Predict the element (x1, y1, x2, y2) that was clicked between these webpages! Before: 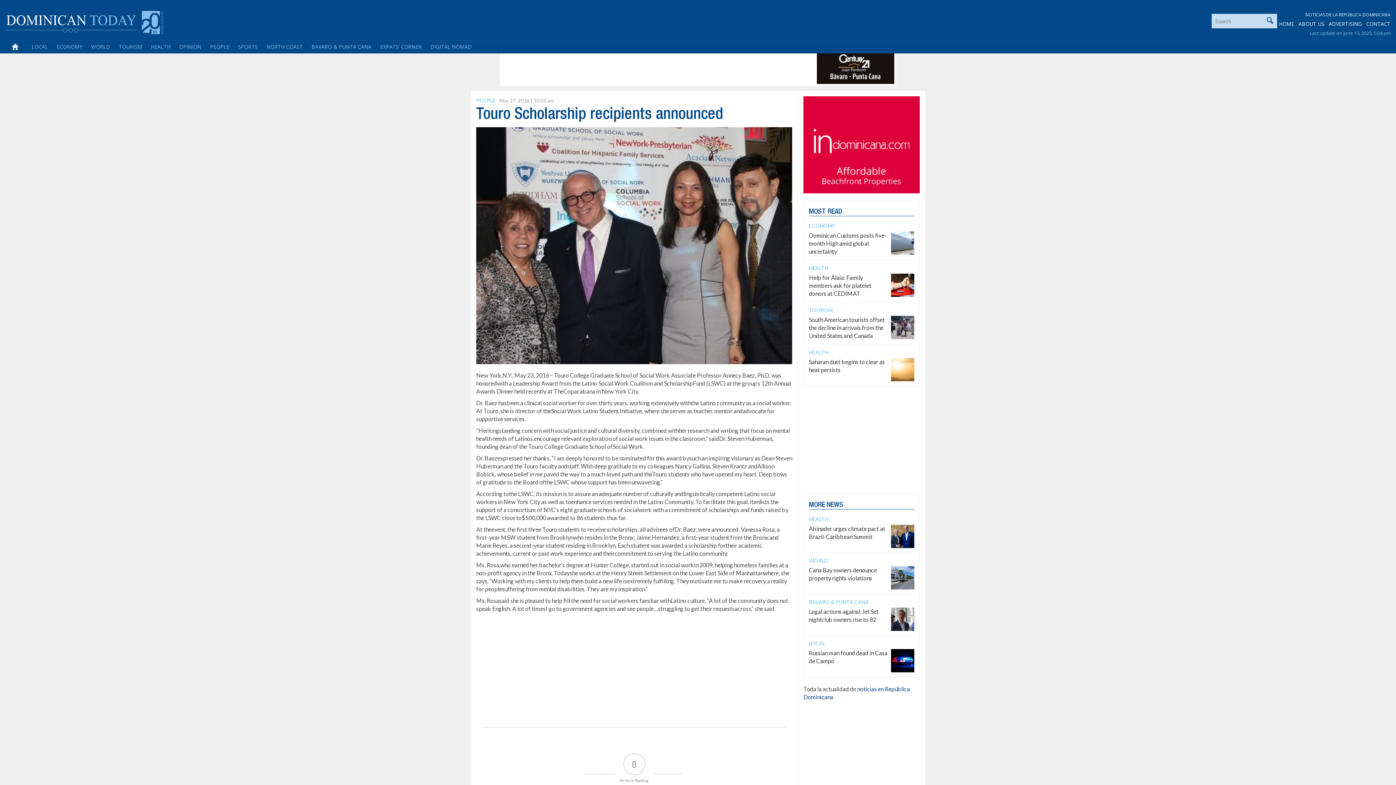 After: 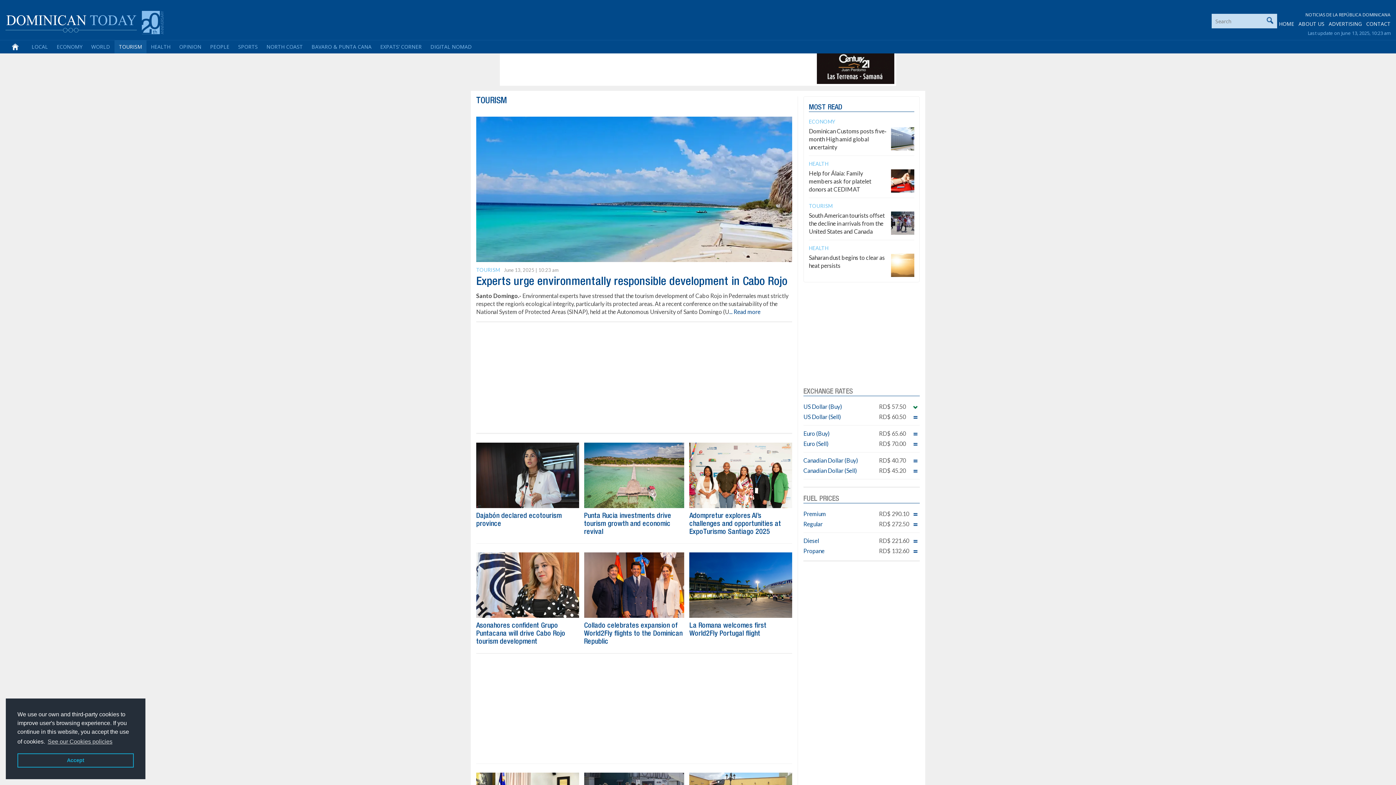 Action: bbox: (114, 40, 146, 53) label: TOURISM